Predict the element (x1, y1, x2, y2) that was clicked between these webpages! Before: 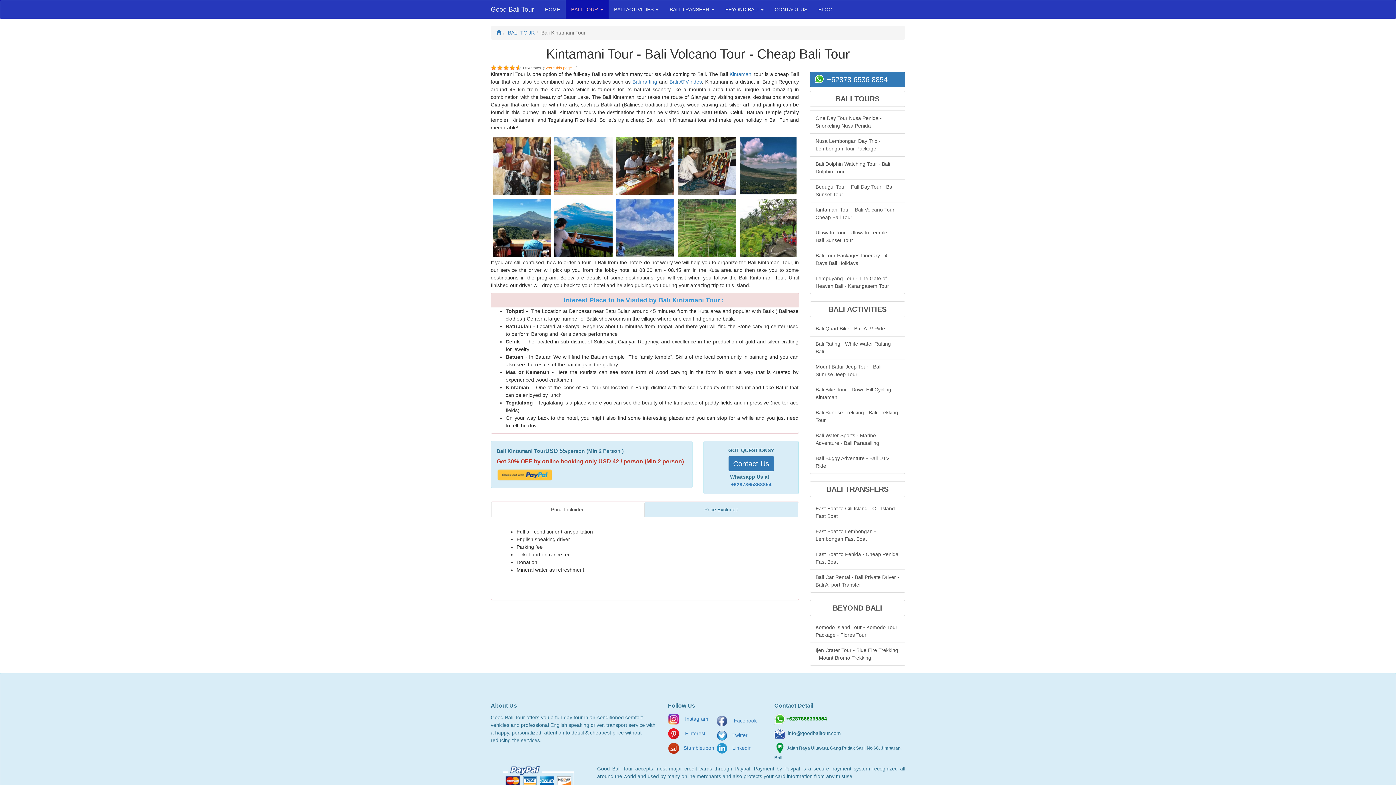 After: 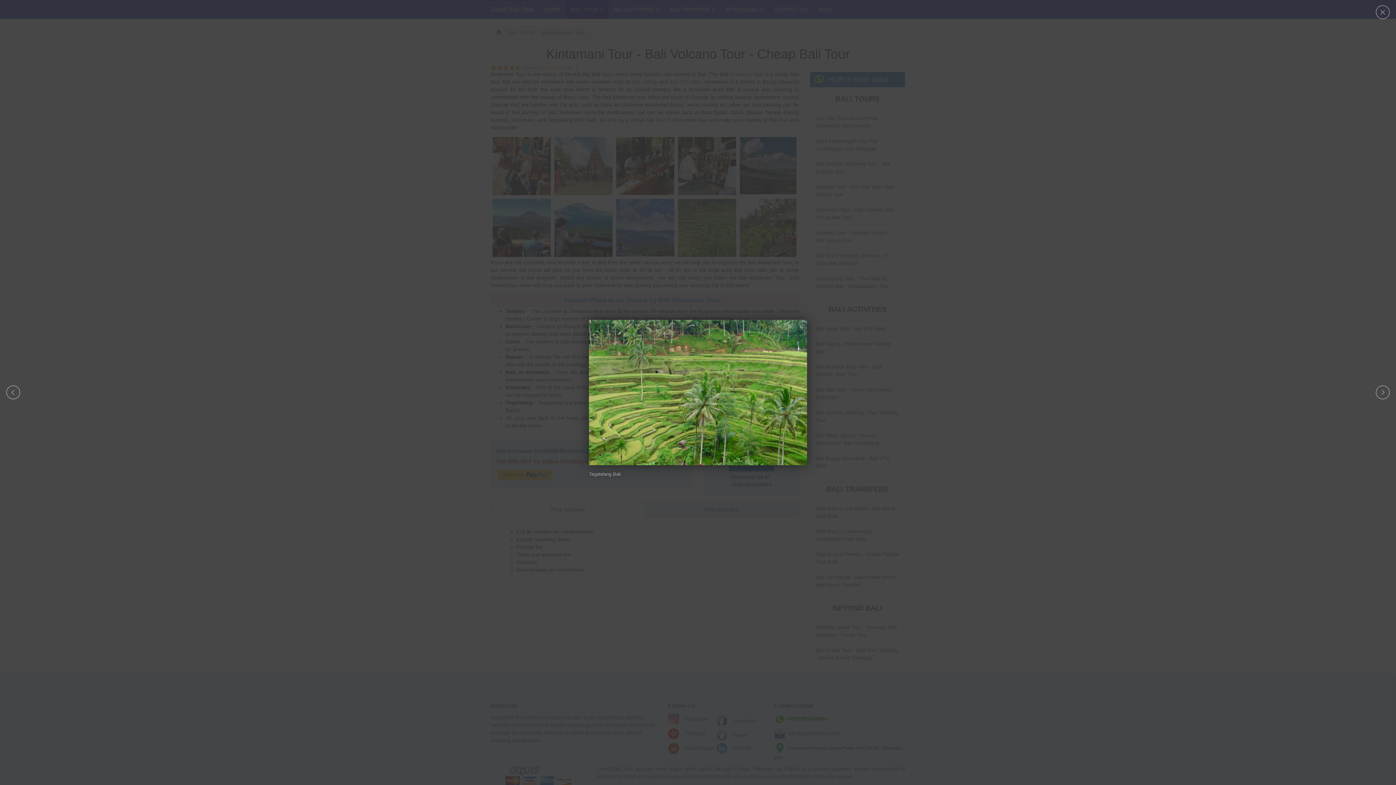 Action: label: Tegalalang Bali bbox: (678, 198, 736, 257)